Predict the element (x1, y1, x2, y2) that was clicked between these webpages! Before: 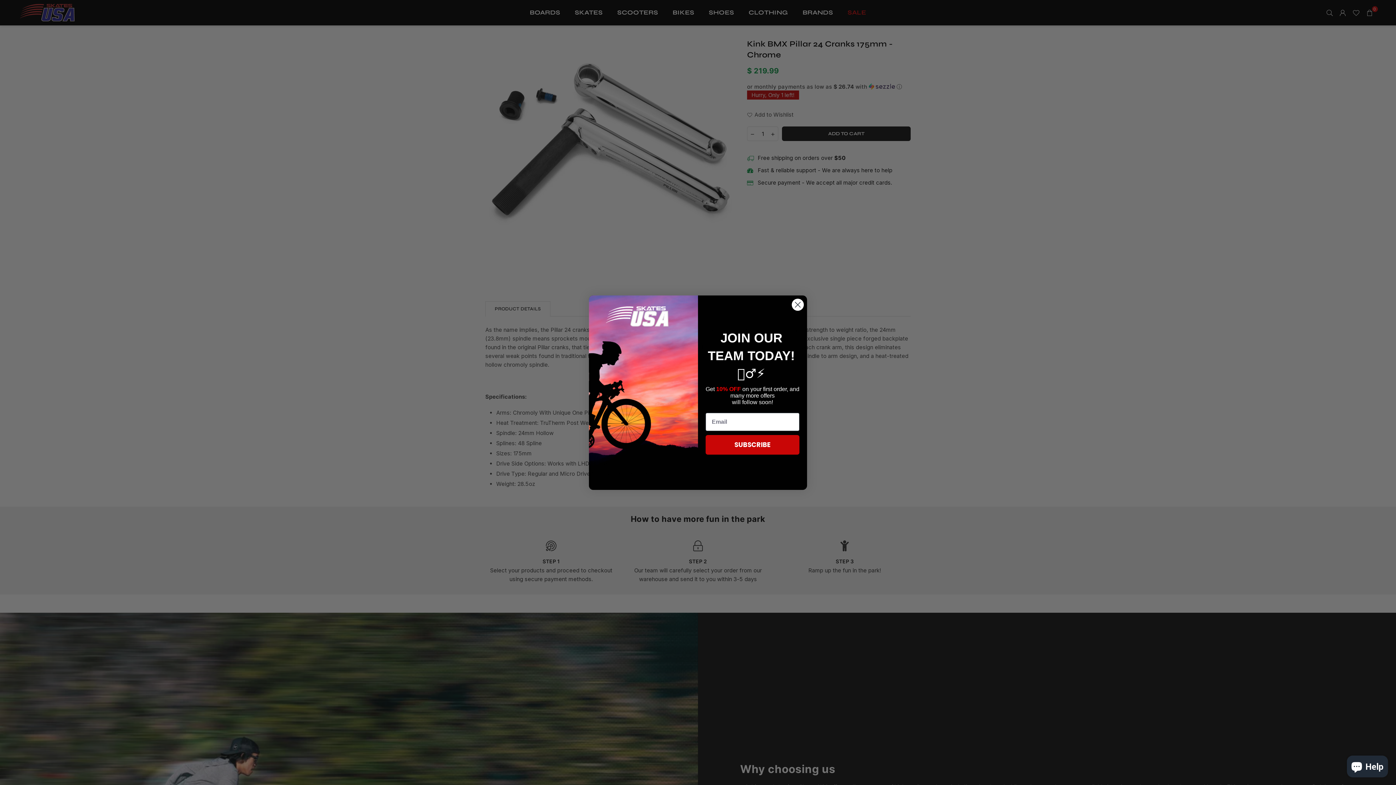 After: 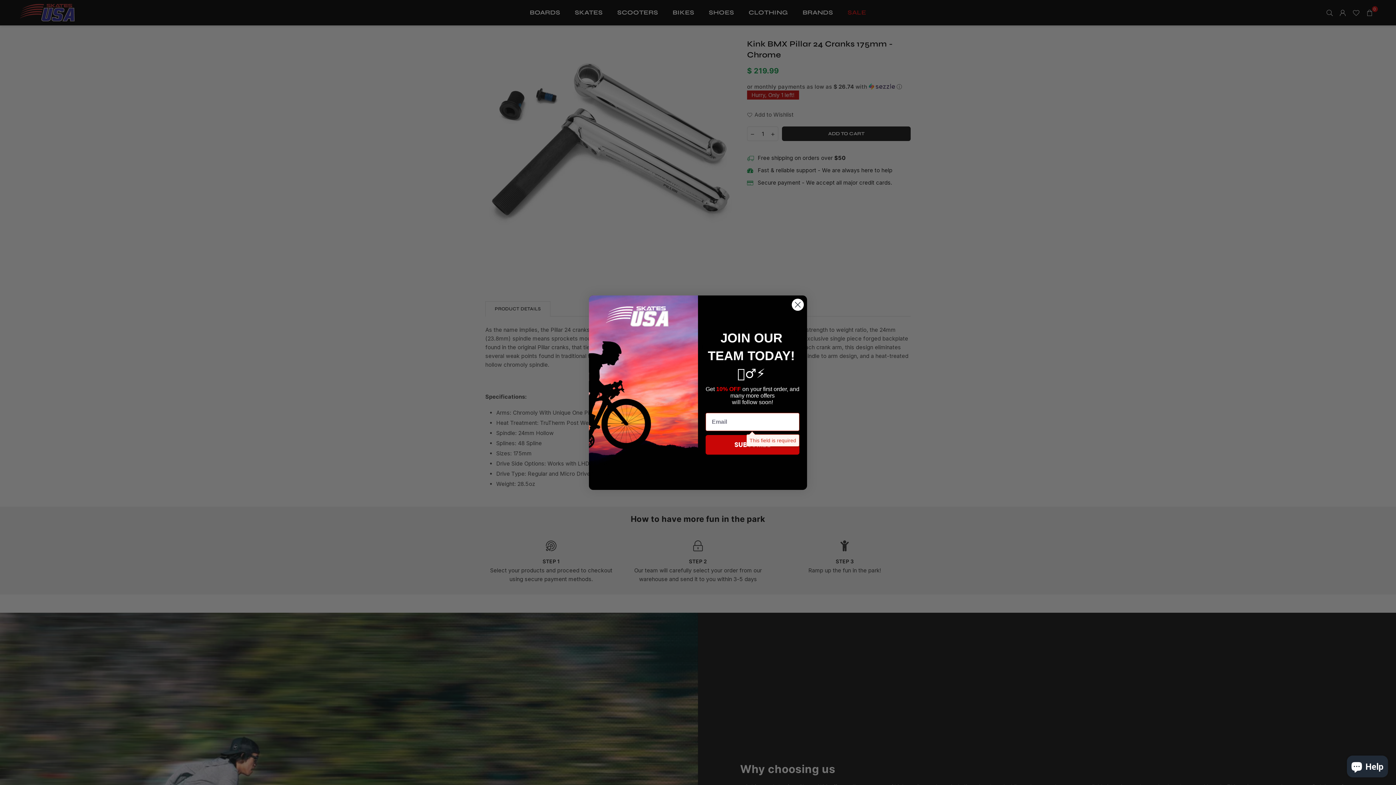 Action: label: SUBSCRIBE bbox: (705, 435, 799, 454)